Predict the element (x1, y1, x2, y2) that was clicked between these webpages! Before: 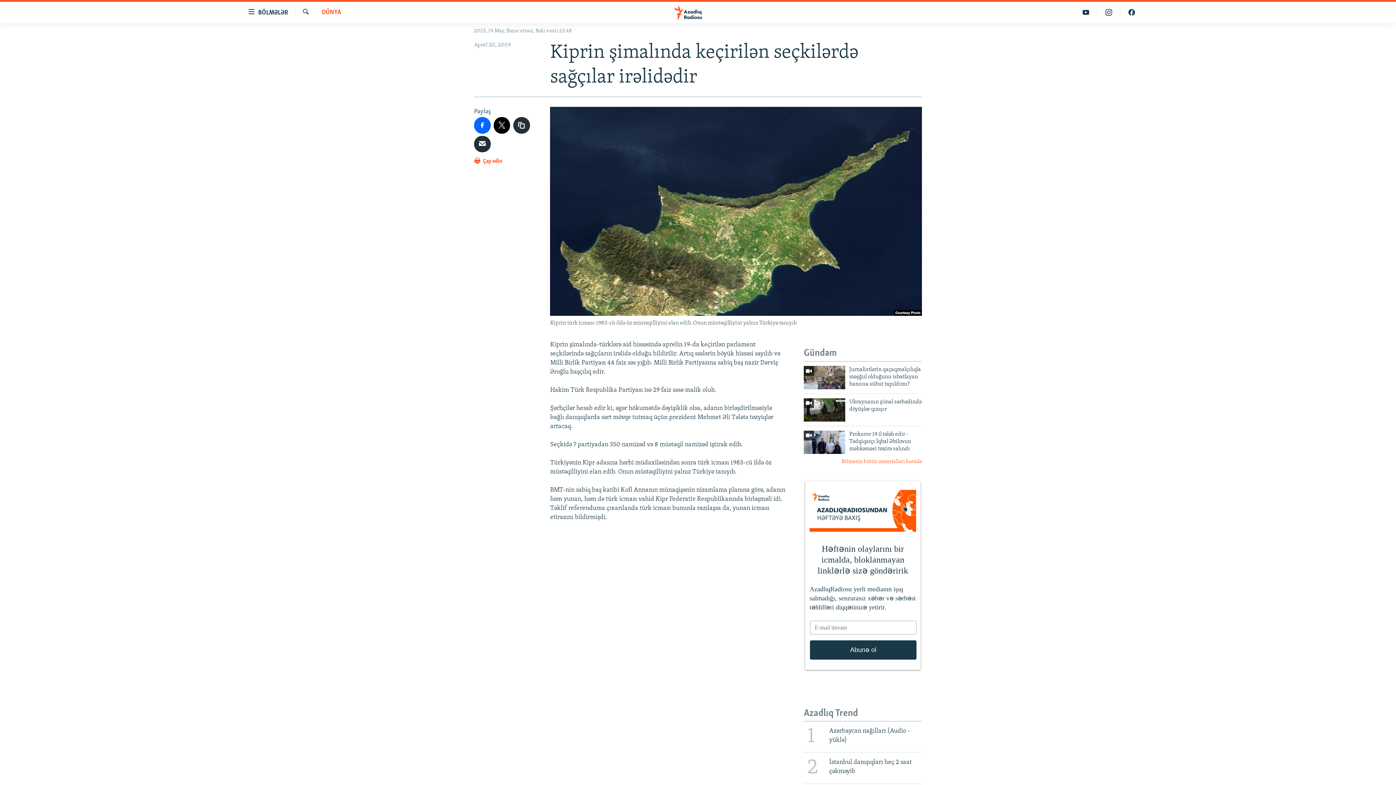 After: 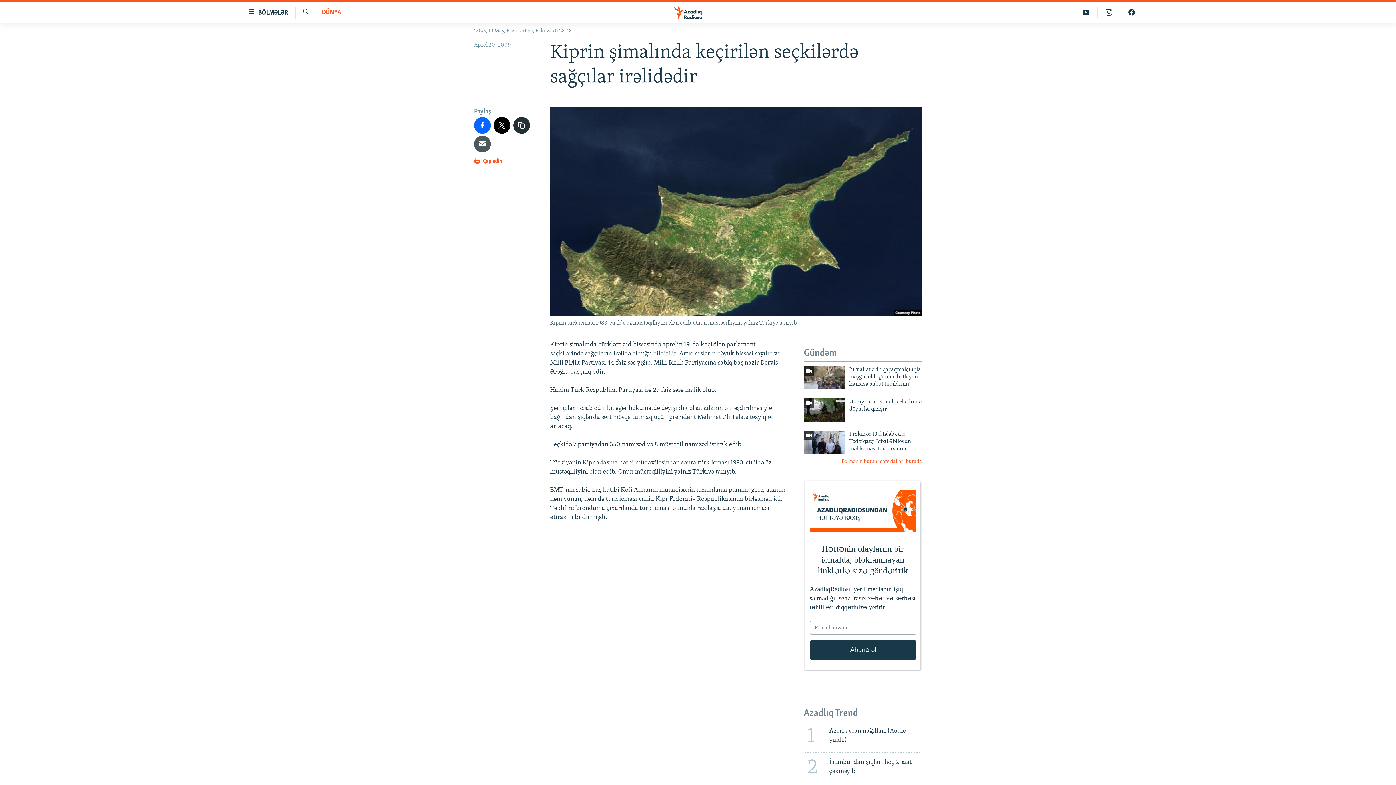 Action: bbox: (474, 135, 490, 152)